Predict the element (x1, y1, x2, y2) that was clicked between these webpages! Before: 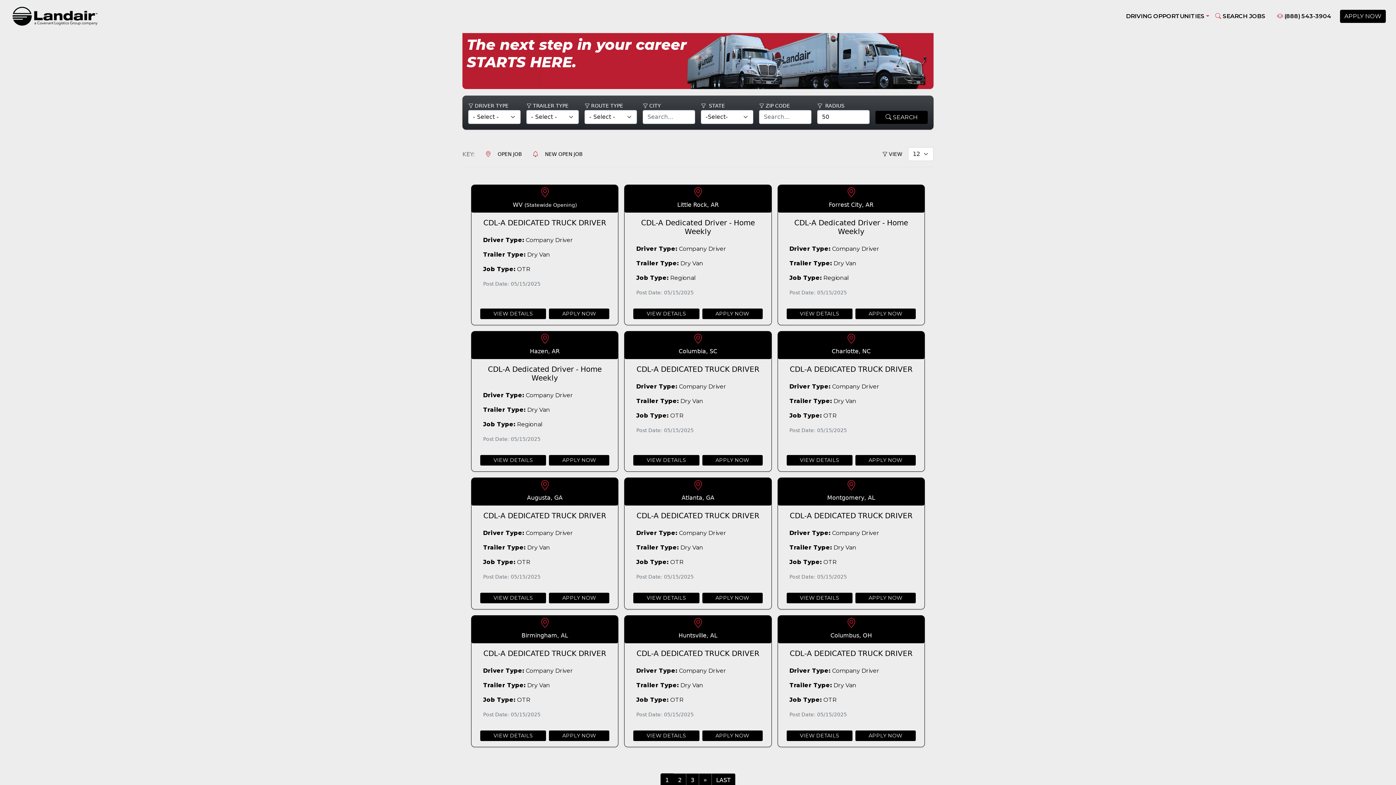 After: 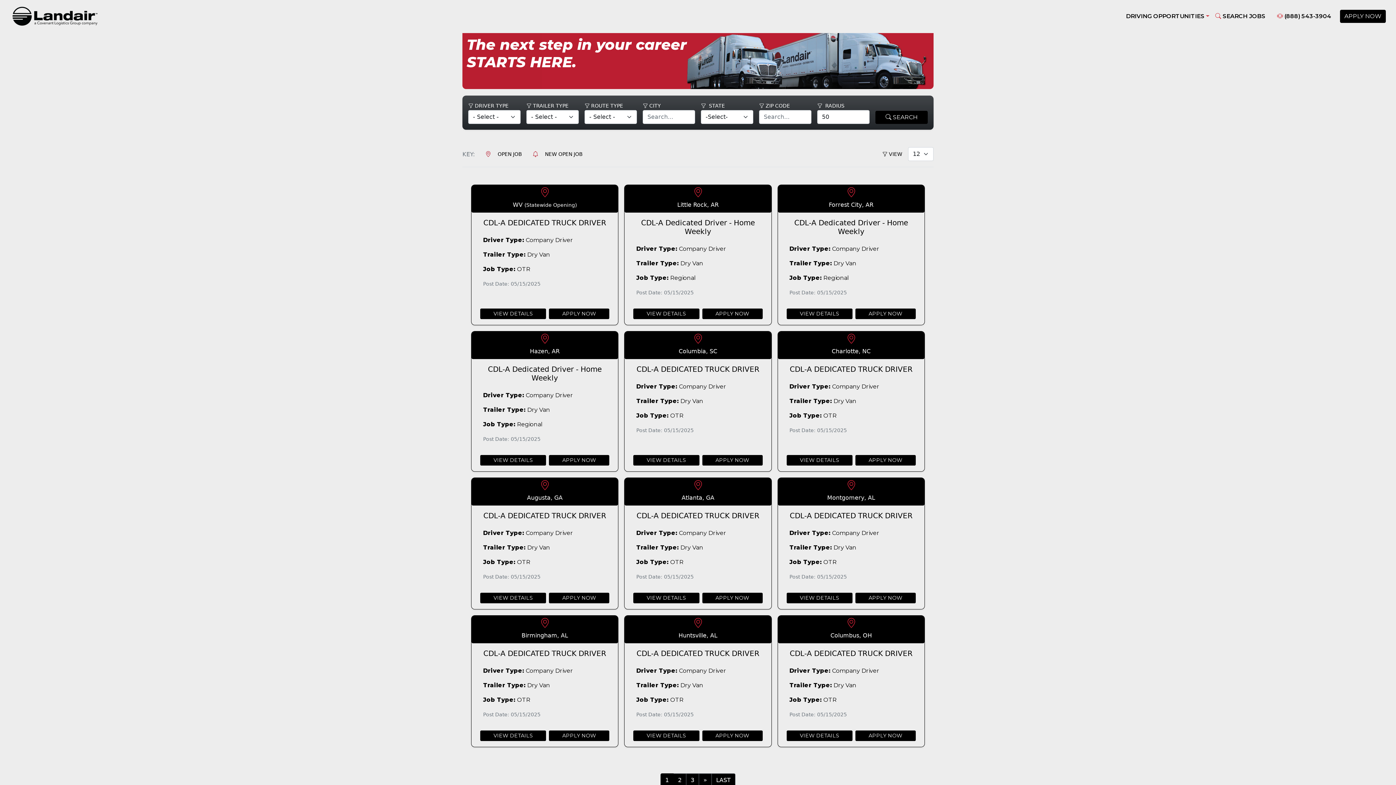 Action: label:  (888) 543-3904 bbox: (1274, 9, 1334, 23)